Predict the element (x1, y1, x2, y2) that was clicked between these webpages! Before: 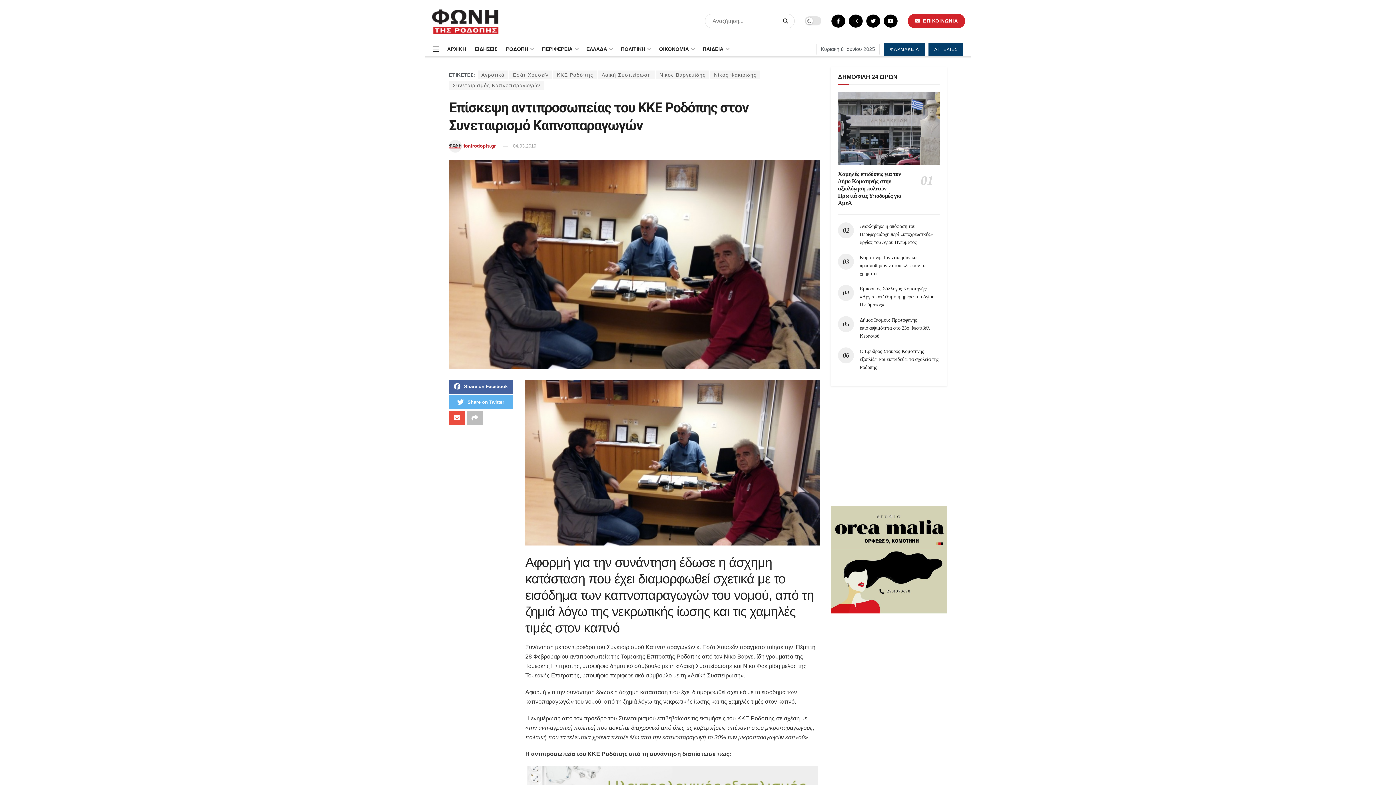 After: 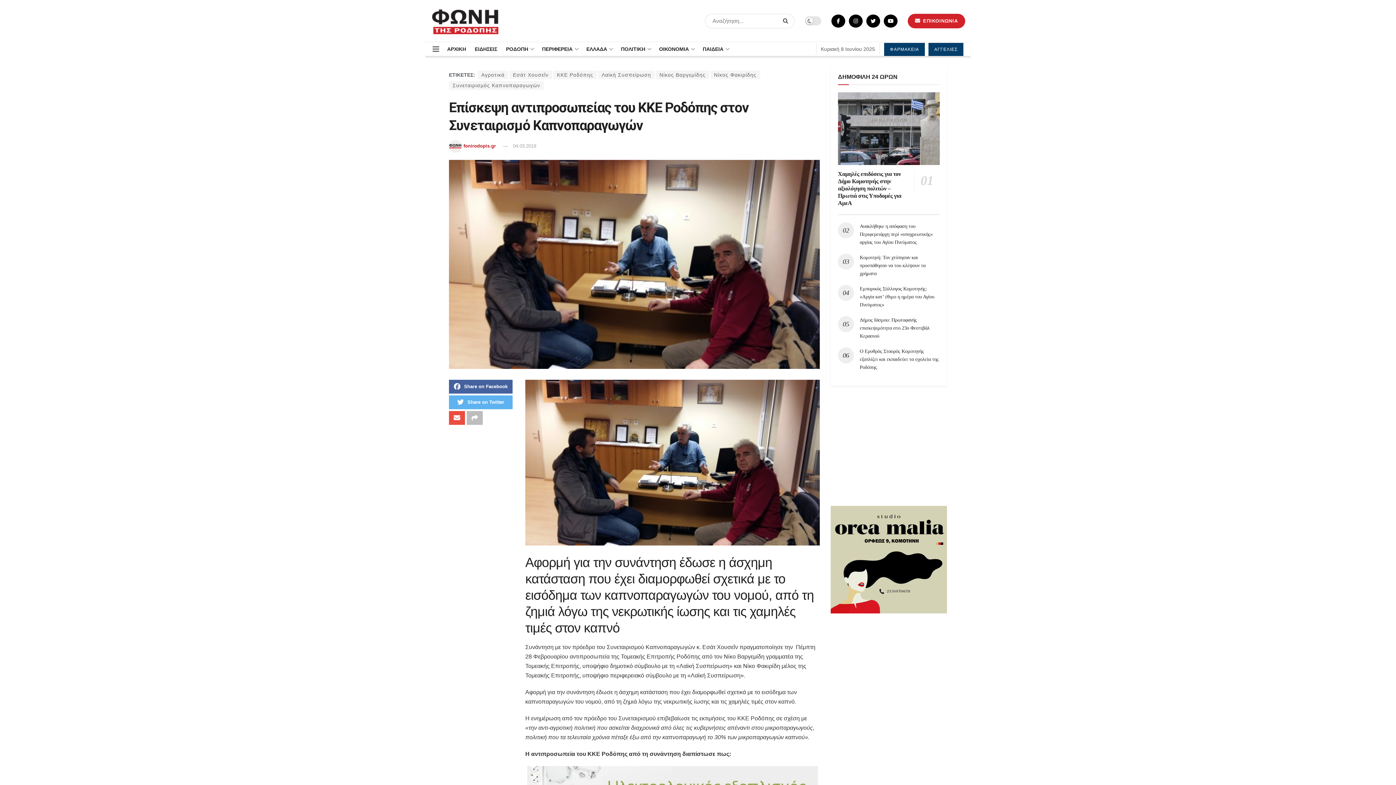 Action: bbox: (830, 506, 947, 613)